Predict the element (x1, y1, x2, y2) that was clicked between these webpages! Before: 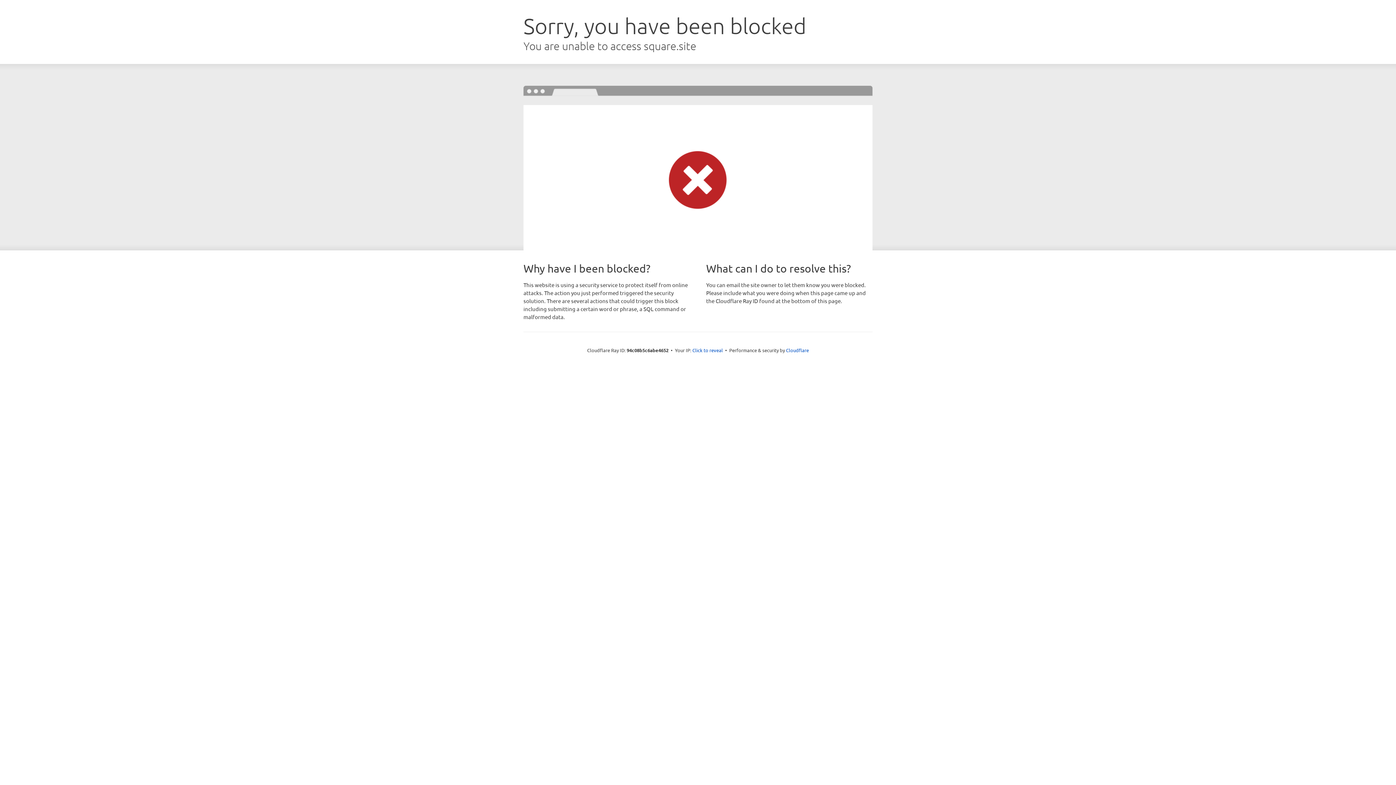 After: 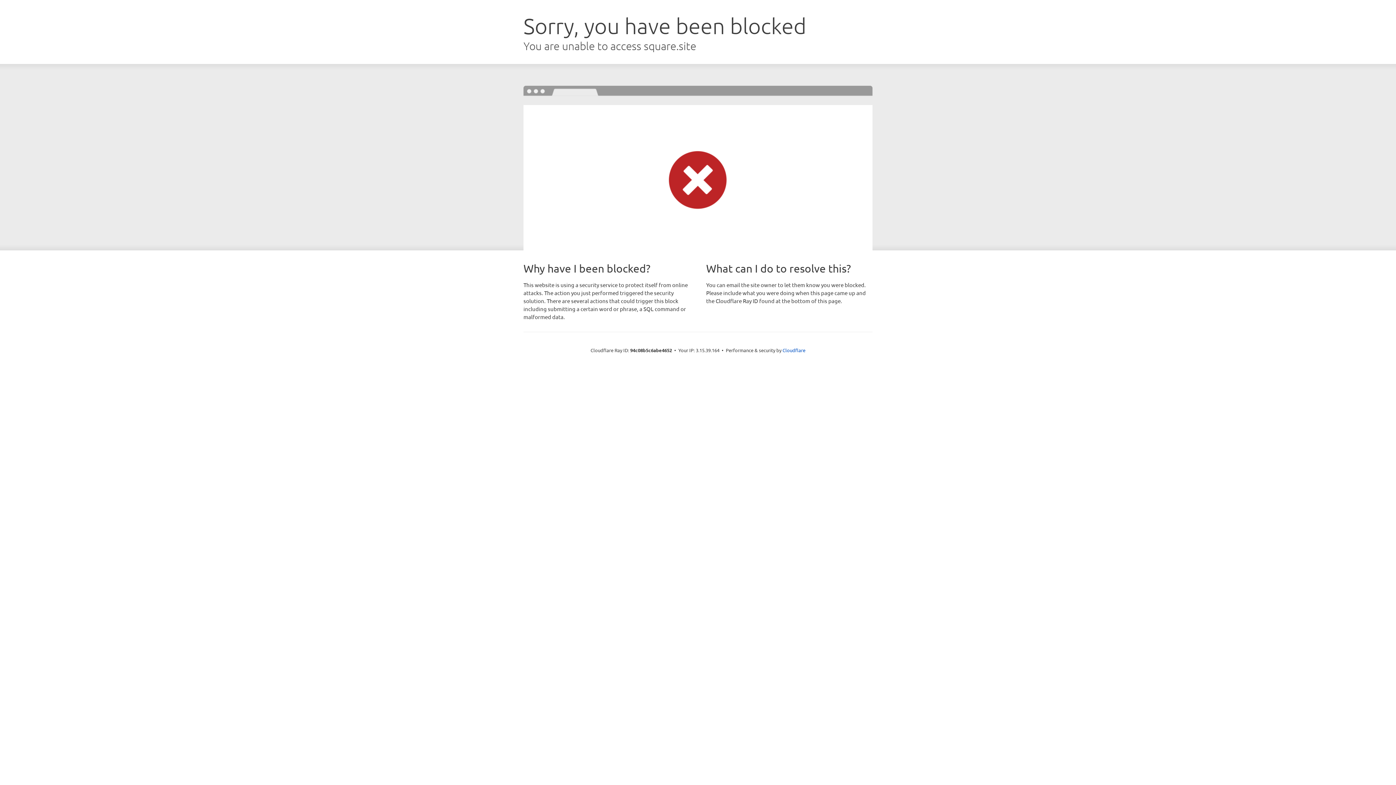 Action: bbox: (692, 346, 723, 353) label: Click to reveal